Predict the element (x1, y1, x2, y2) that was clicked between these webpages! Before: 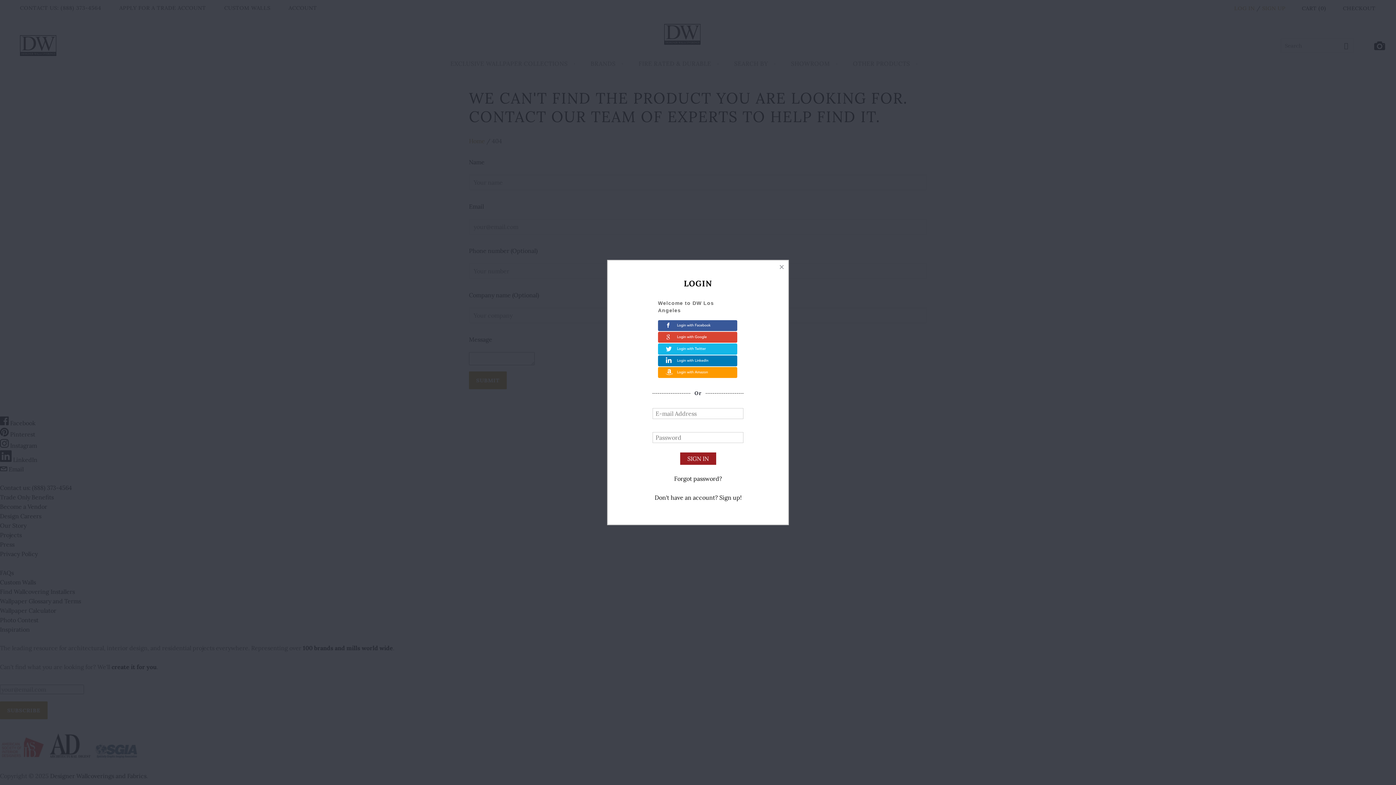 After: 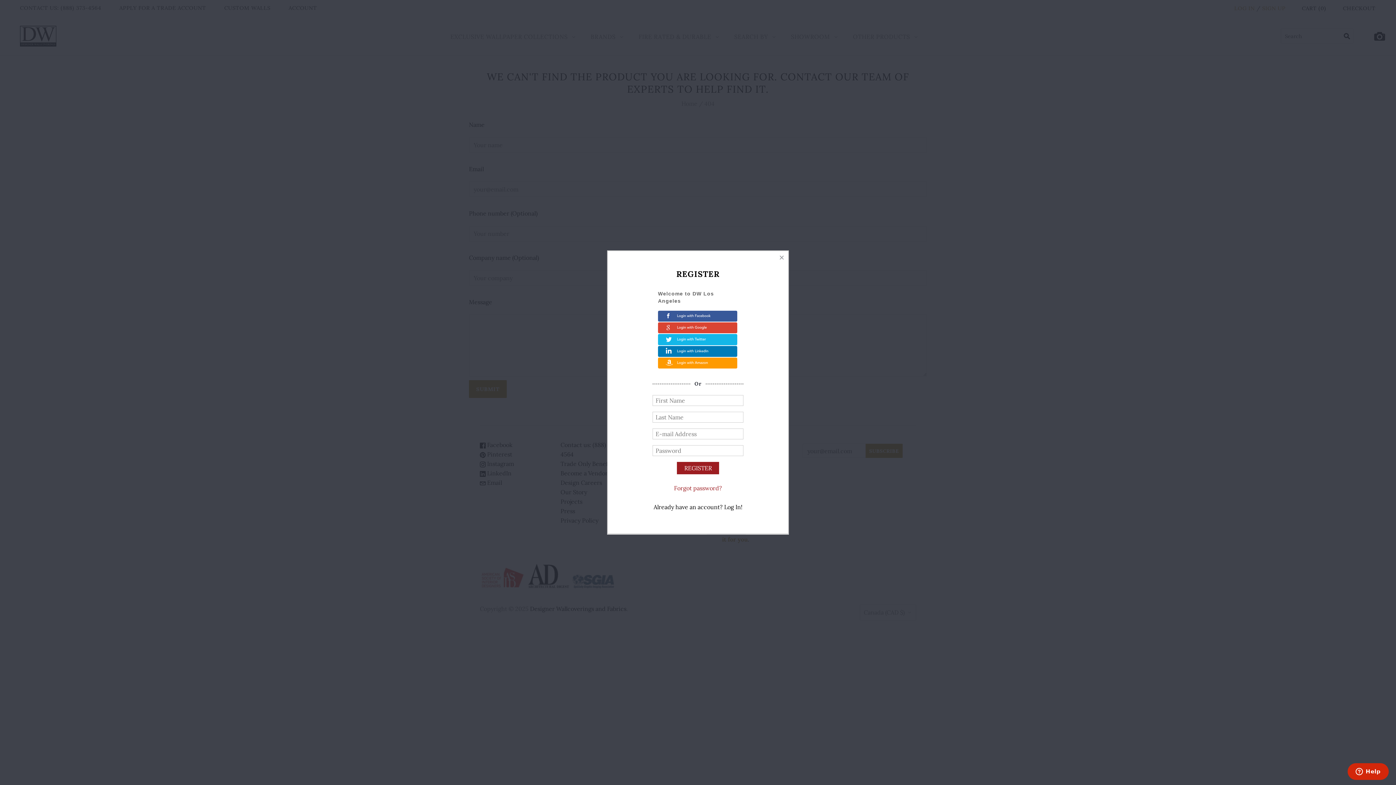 Action: bbox: (654, 476, 741, 484) label: Don't have an account? Sign up!